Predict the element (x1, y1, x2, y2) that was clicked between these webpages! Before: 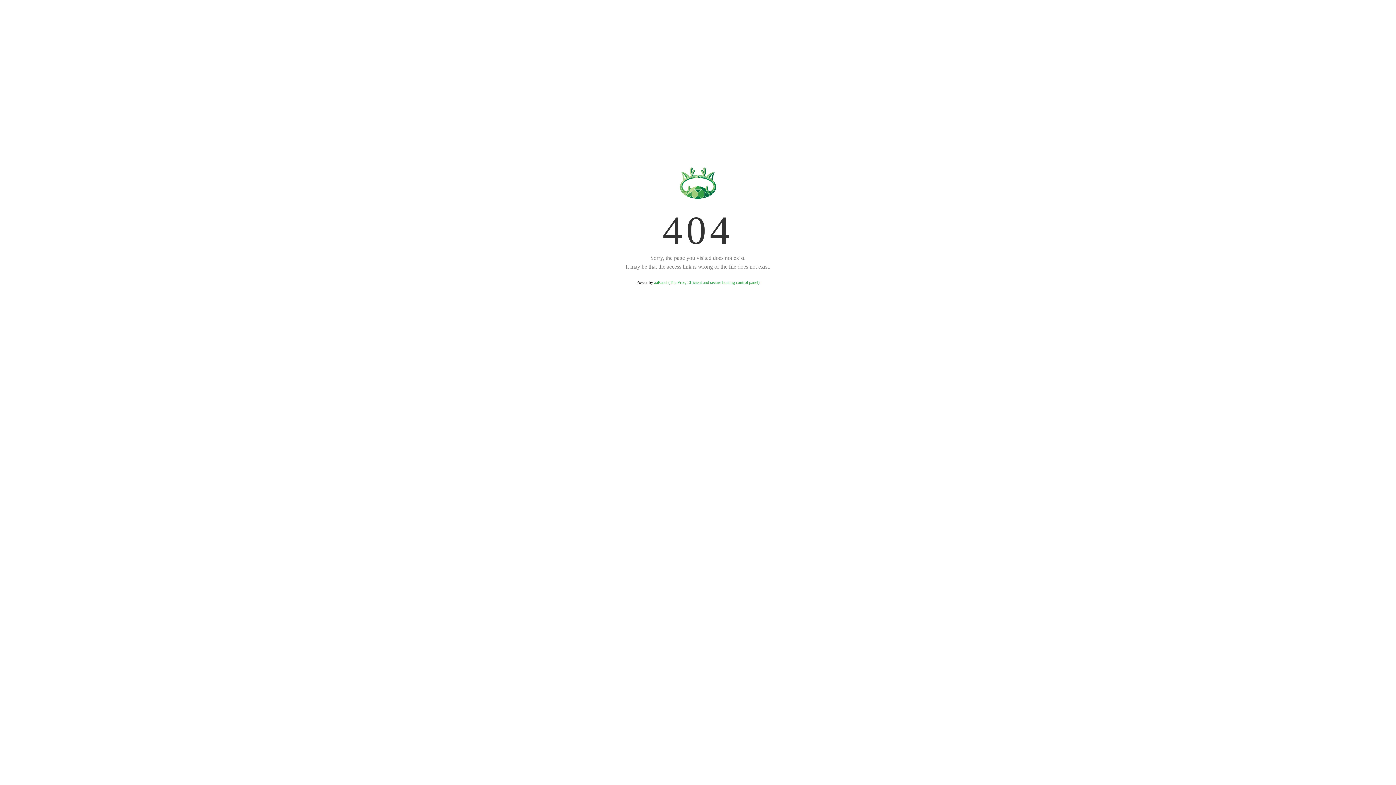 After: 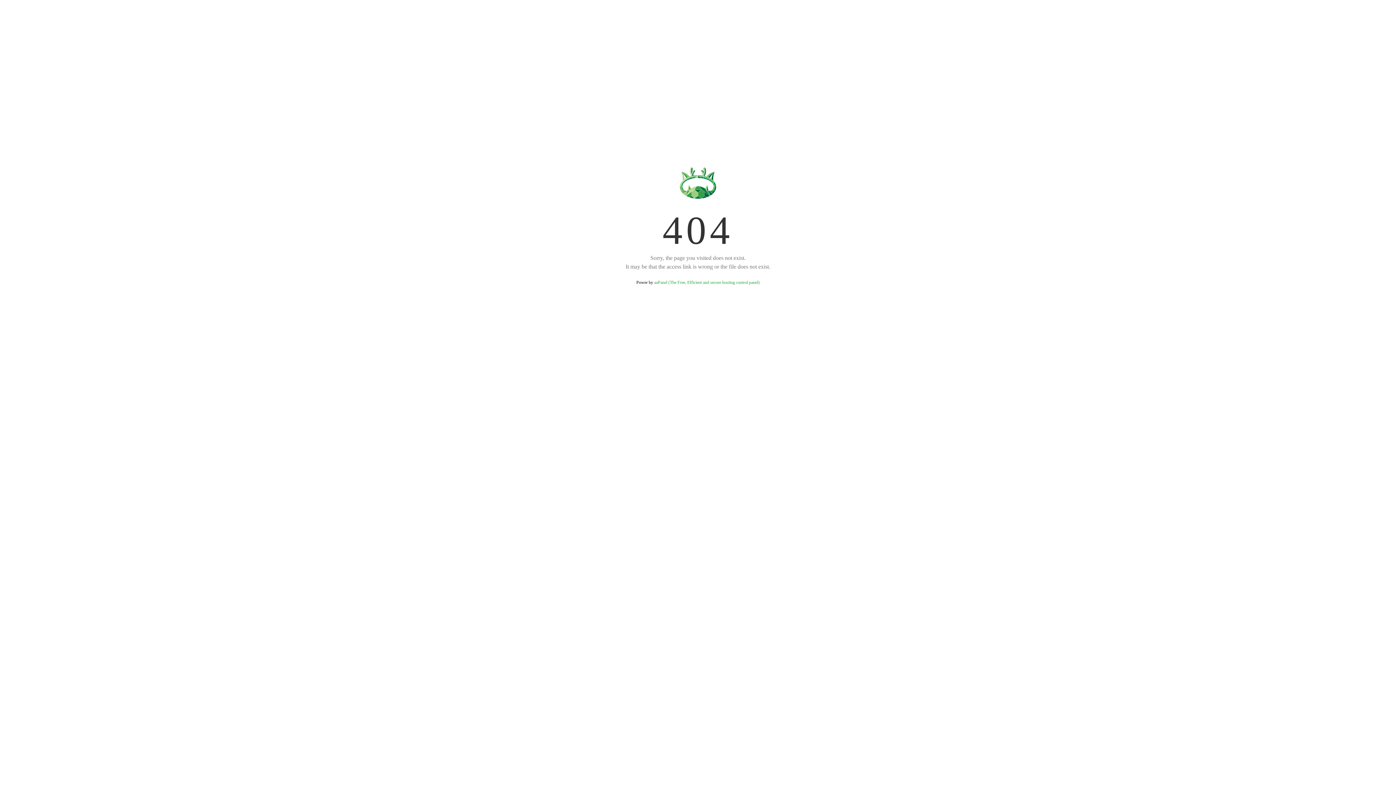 Action: label: aaPanel (The Free, Efficient and secure hosting control panel) bbox: (654, 280, 759, 285)